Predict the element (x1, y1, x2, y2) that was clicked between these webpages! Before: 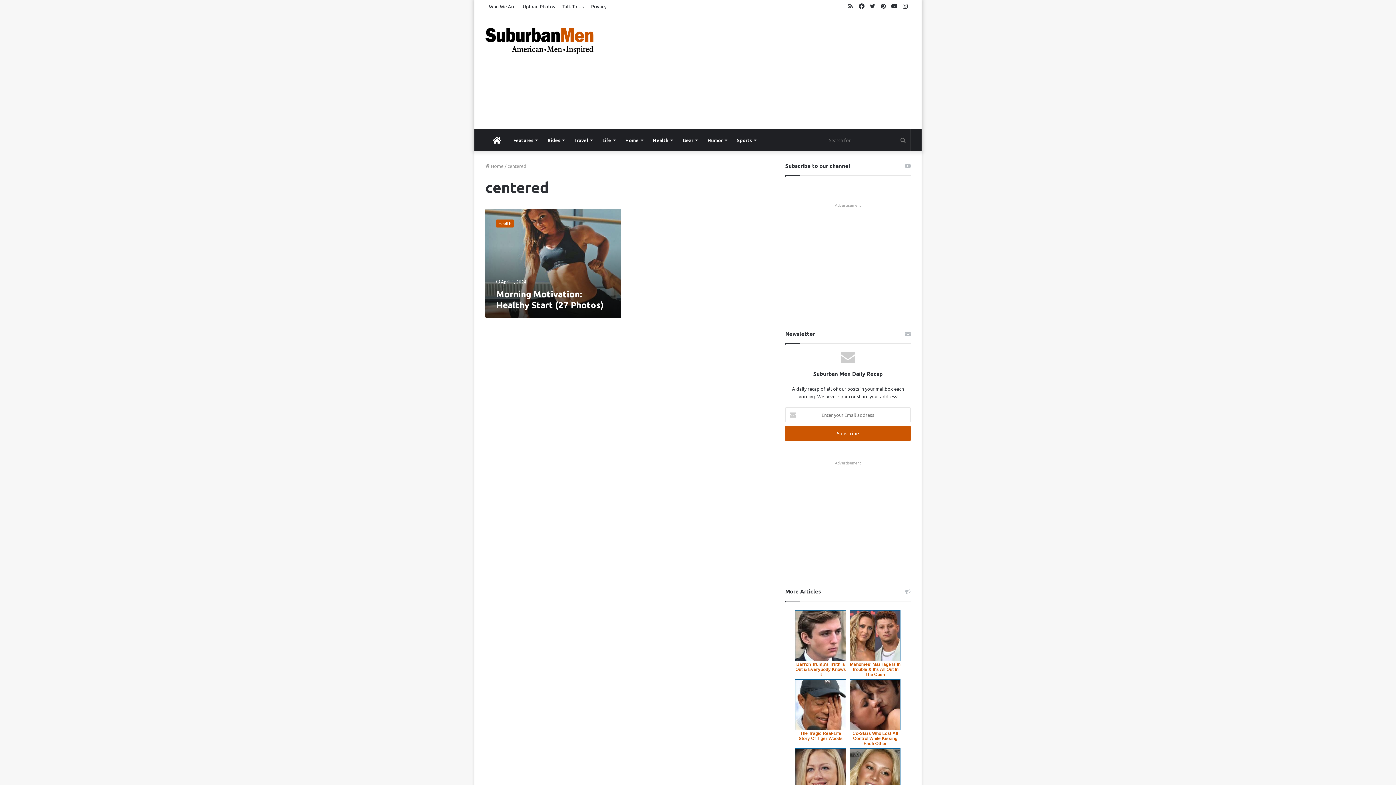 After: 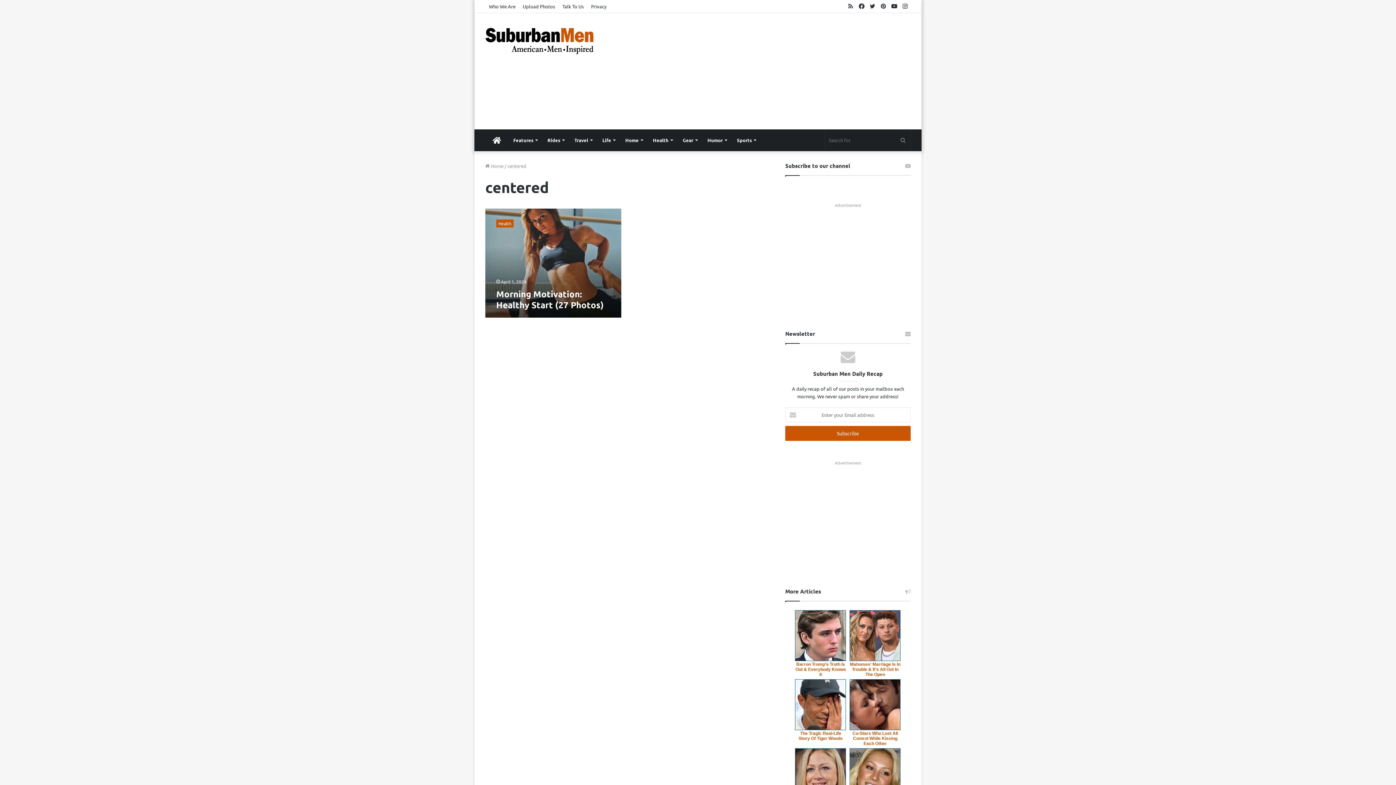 Action: bbox: (795, 610, 846, 661)